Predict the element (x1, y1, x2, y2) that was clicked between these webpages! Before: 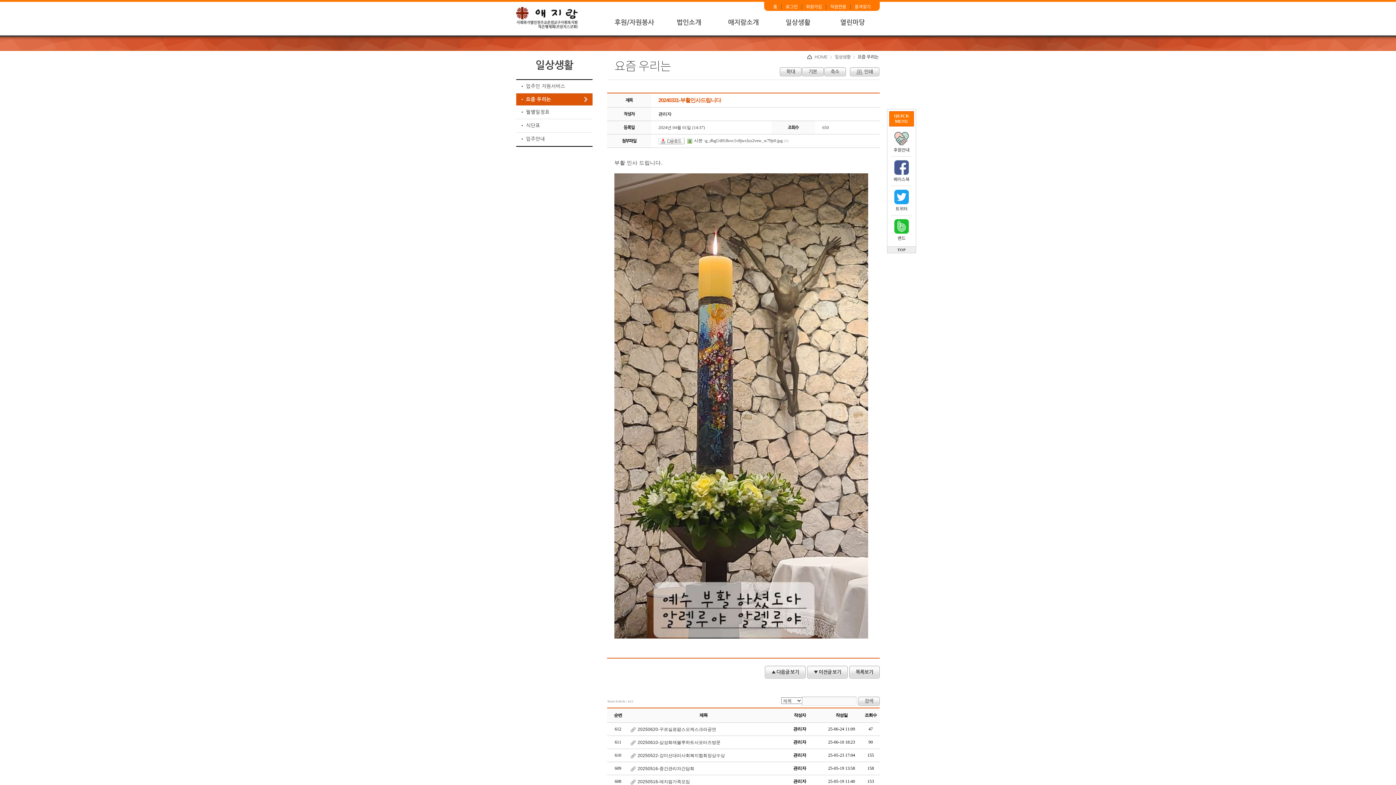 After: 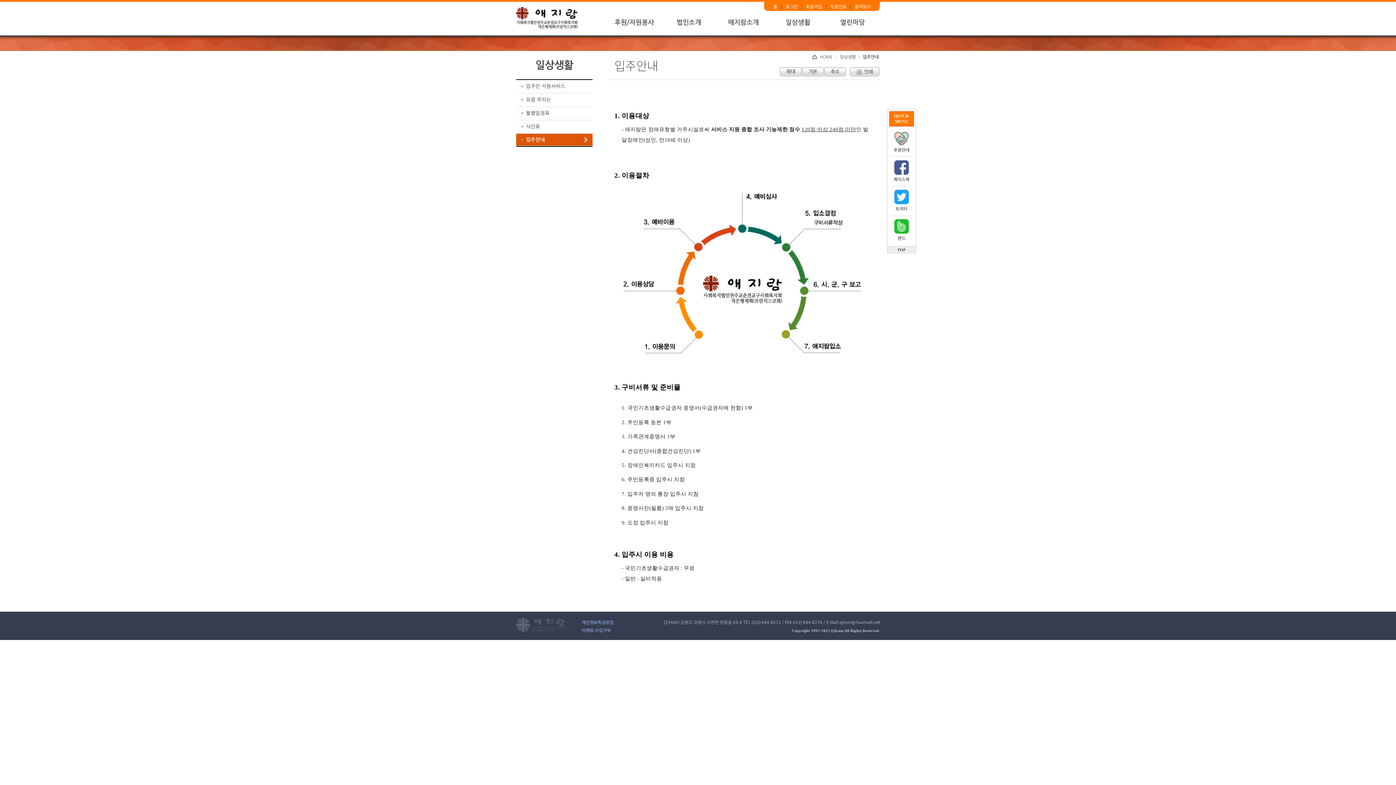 Action: bbox: (516, 132, 592, 145) label: • 입주안내